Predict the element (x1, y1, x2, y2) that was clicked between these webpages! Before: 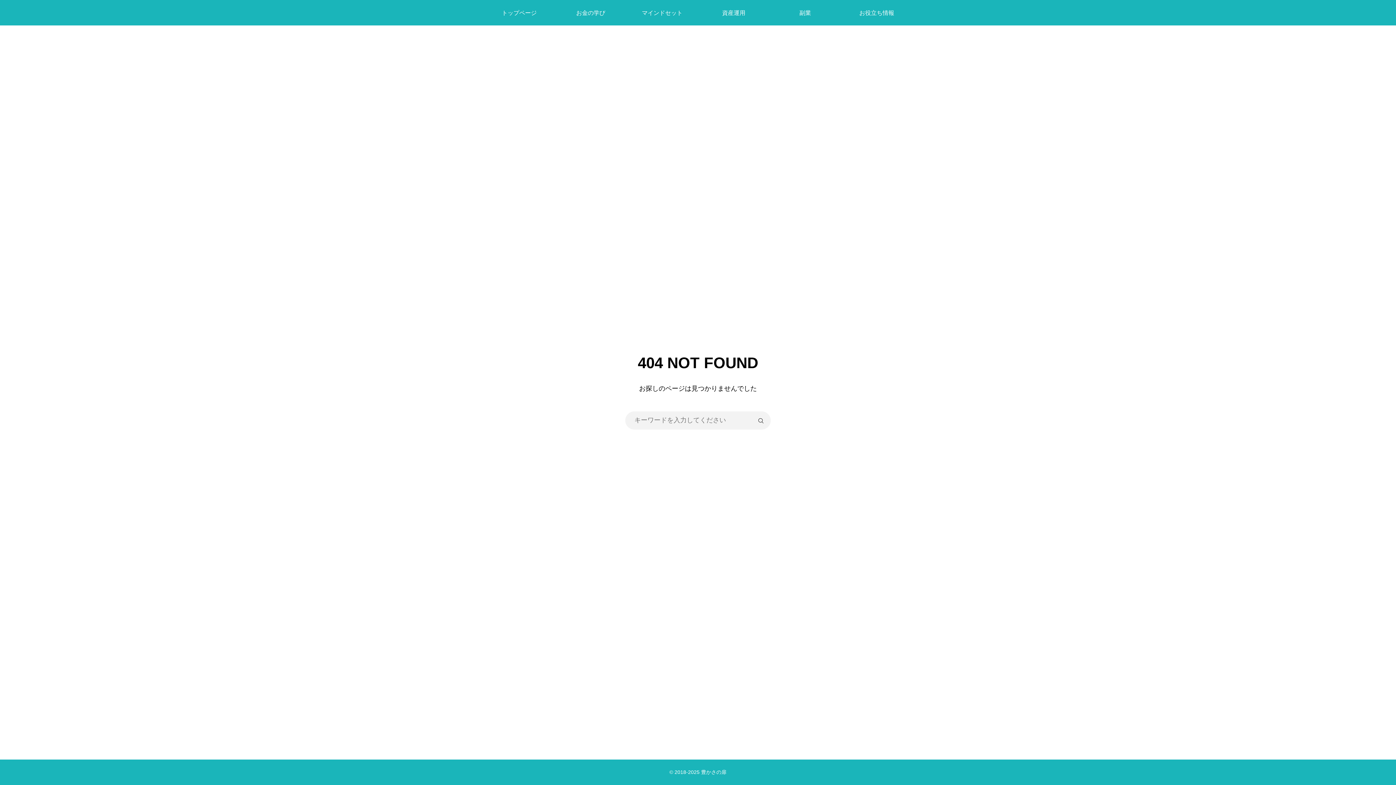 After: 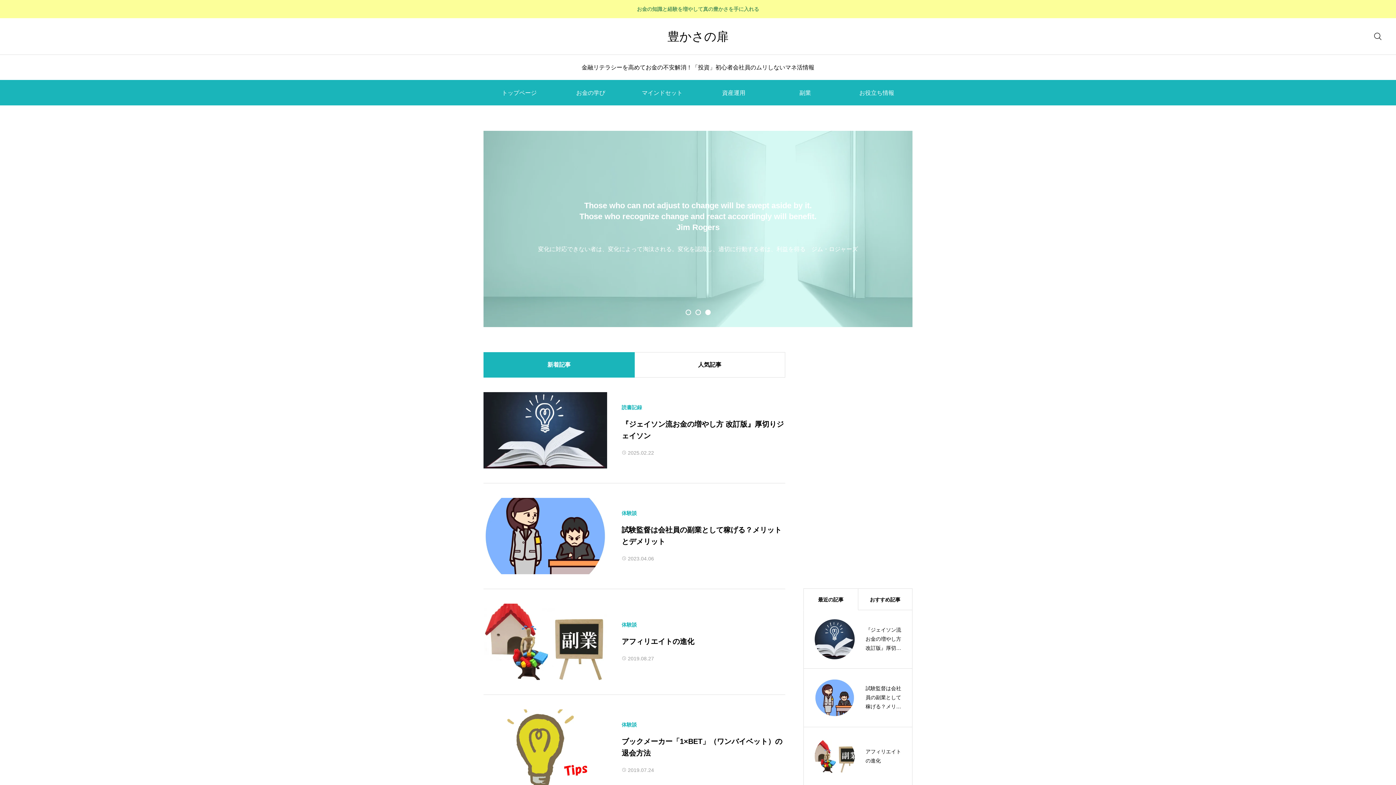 Action: bbox: (483, 0, 555, 25) label: トップページ